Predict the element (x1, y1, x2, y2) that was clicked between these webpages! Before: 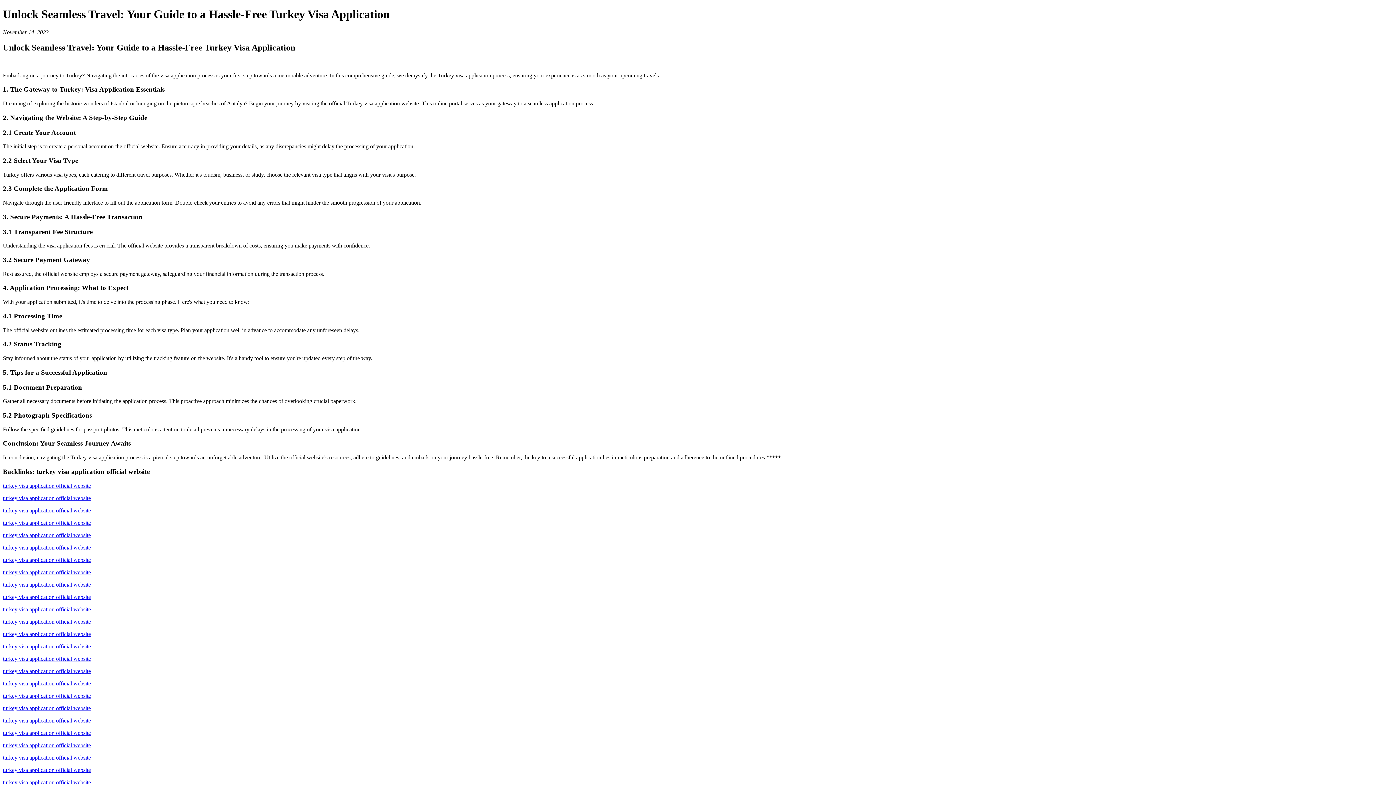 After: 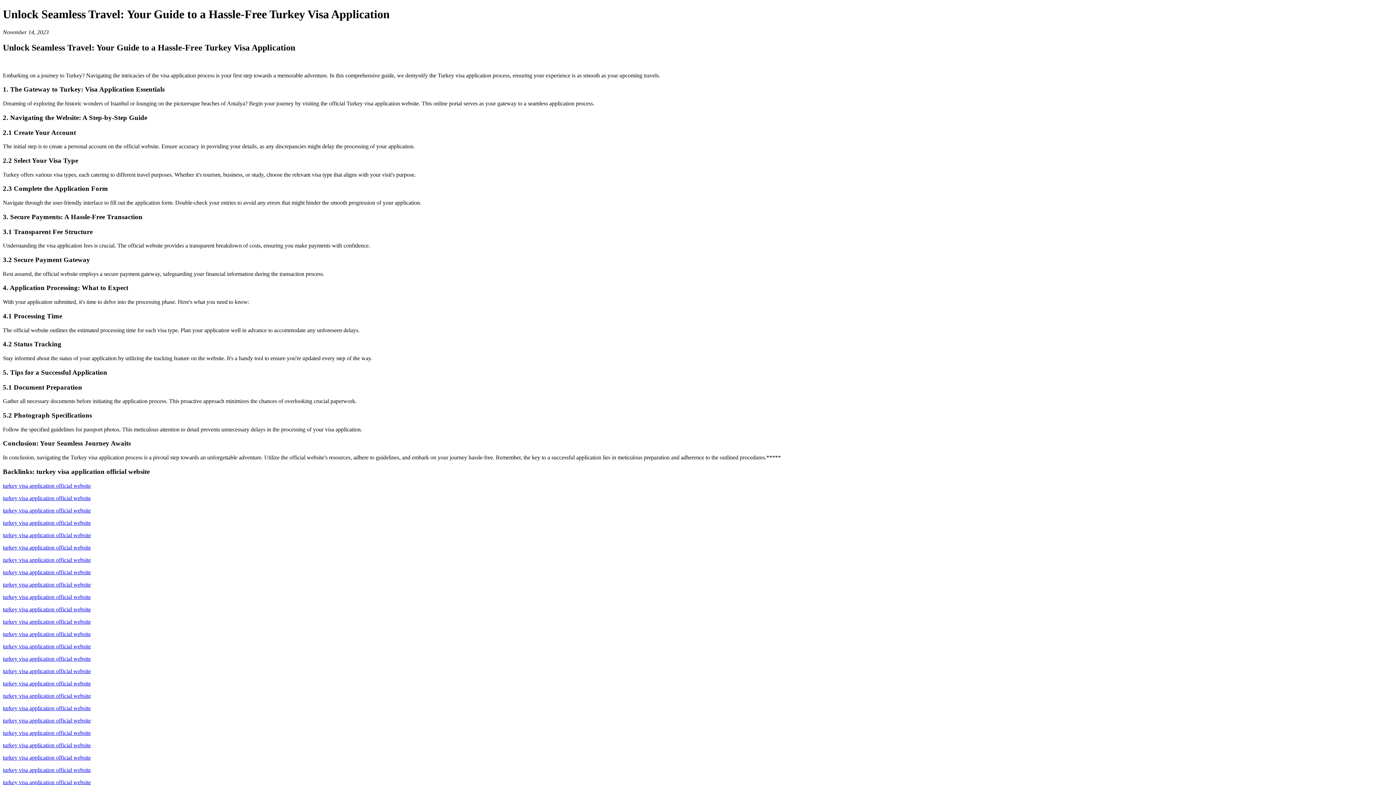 Action: label: turkey visa application official website bbox: (2, 705, 90, 711)